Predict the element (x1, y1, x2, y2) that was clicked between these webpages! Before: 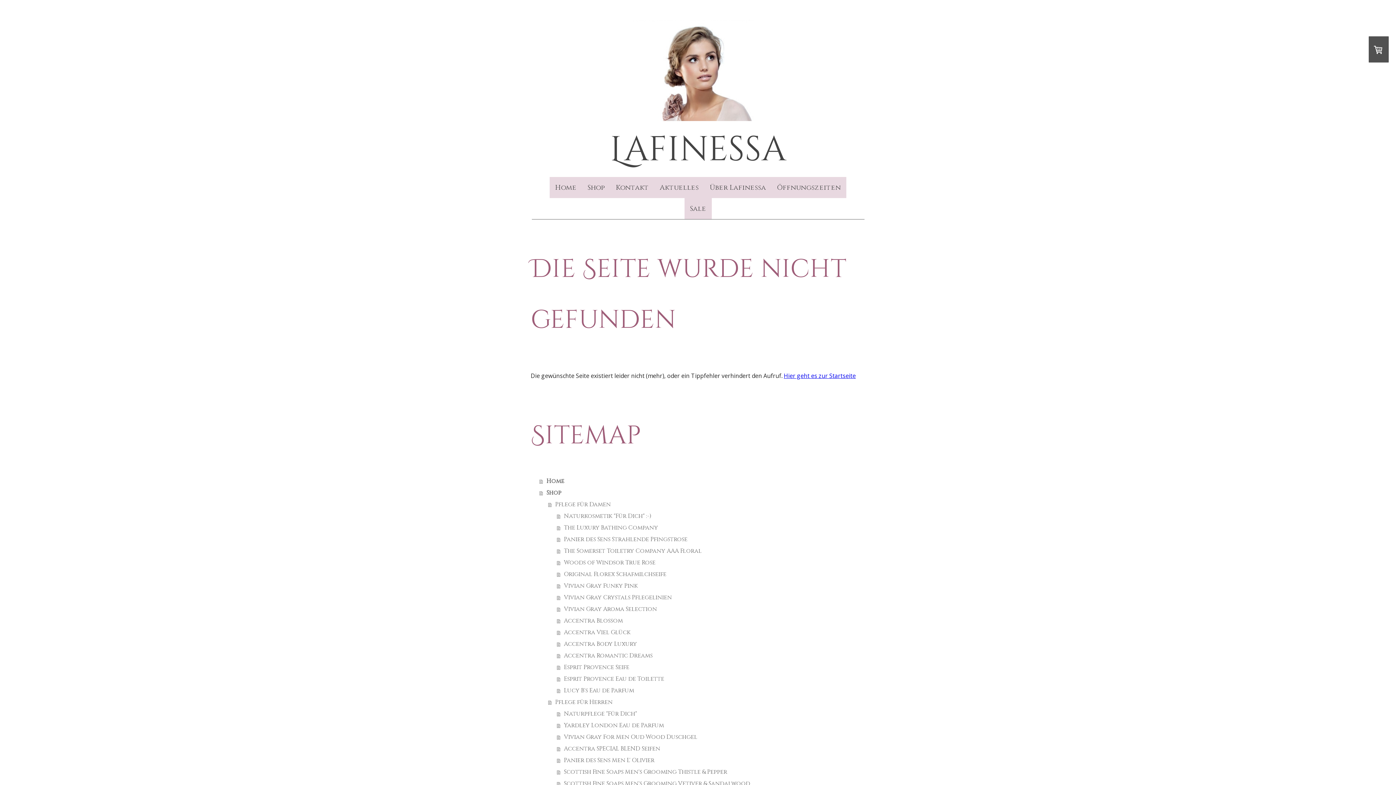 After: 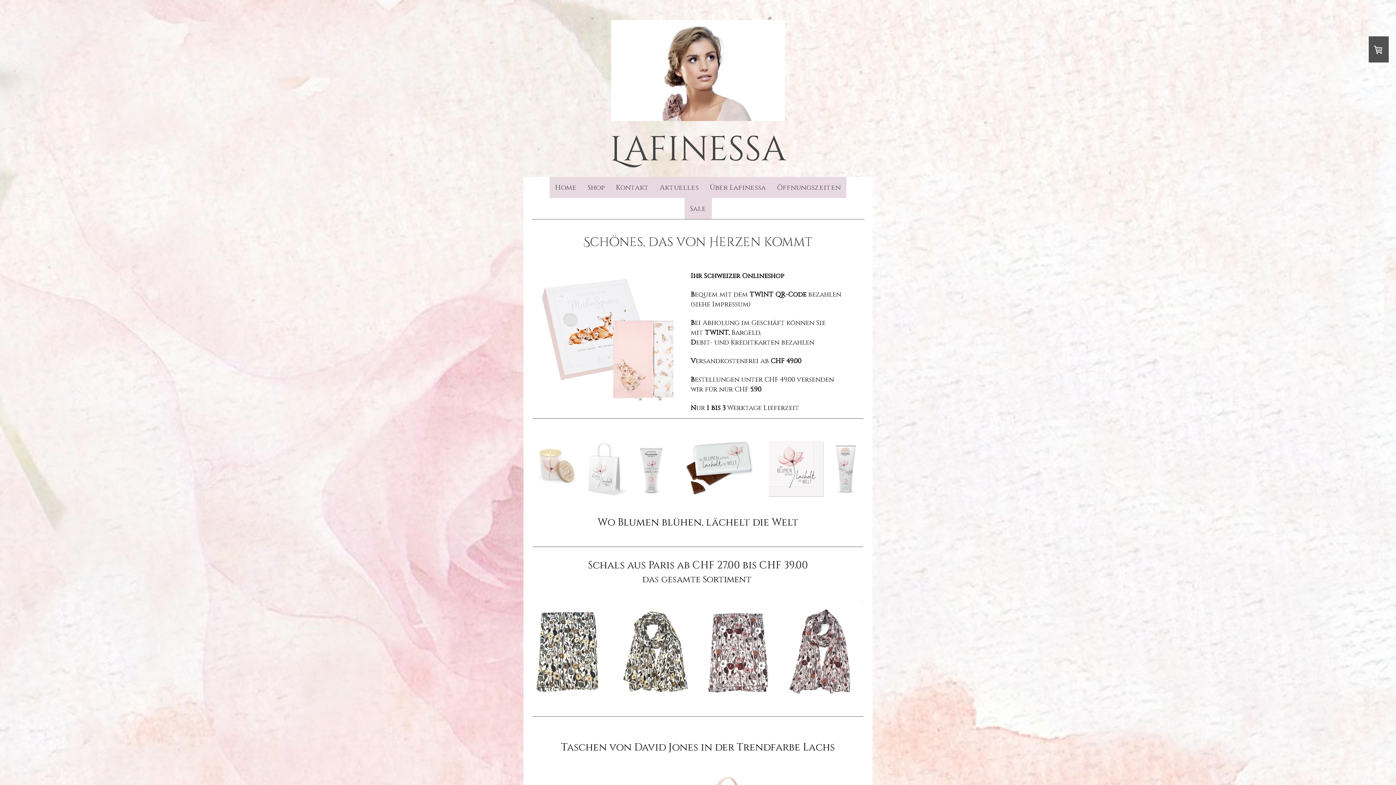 Action: bbox: (525, 132, 870, 168) label: Lafinessa